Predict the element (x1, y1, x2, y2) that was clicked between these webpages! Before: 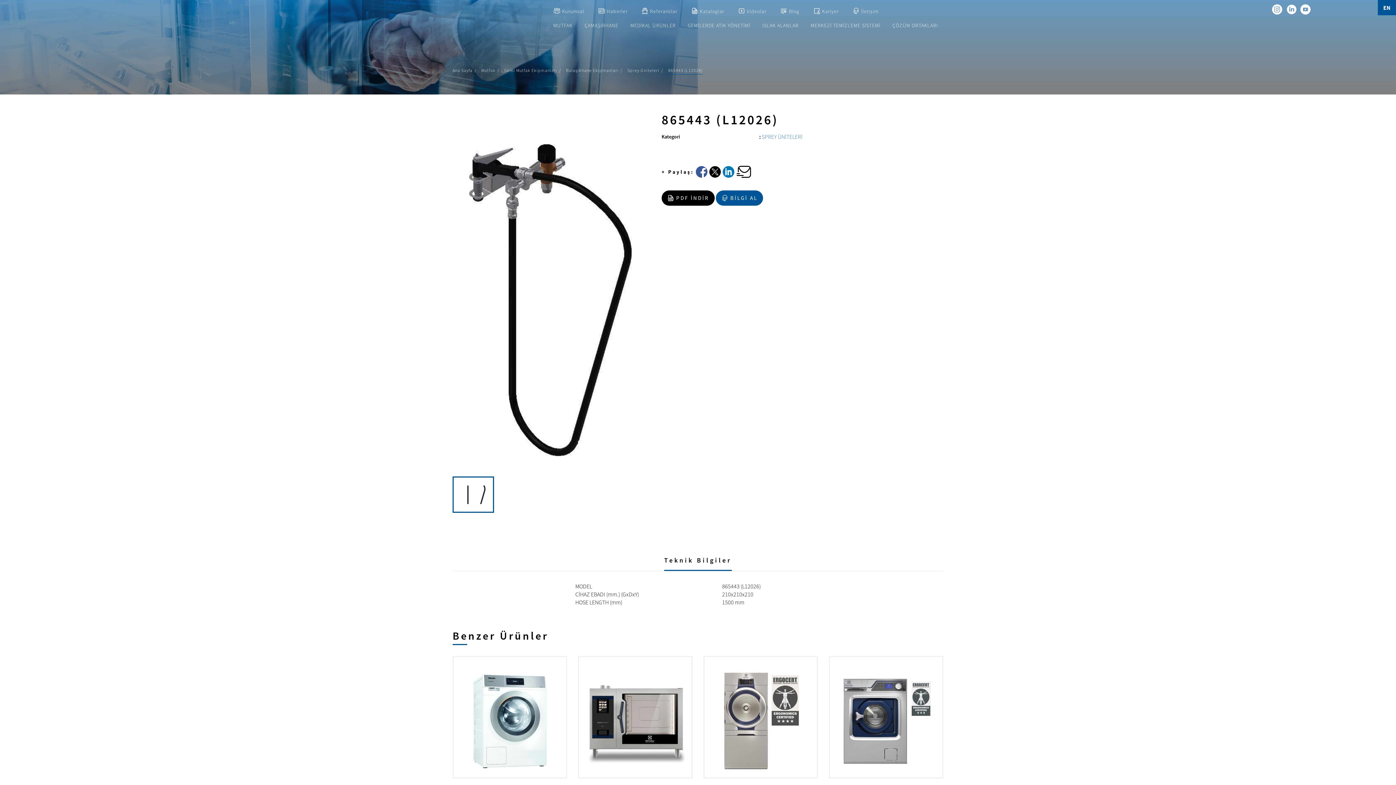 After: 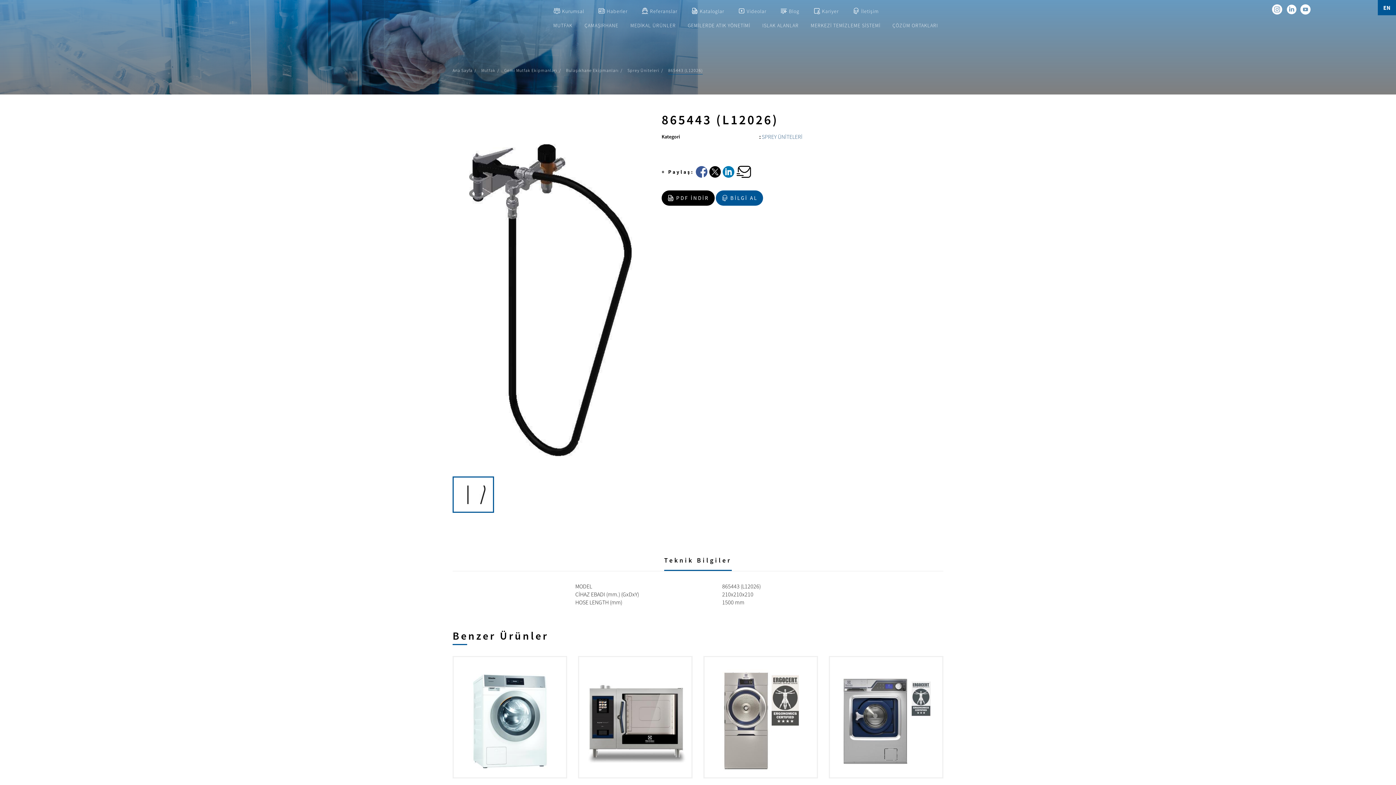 Action: label: SPREY ÜNİTELERİ bbox: (761, 133, 802, 140)